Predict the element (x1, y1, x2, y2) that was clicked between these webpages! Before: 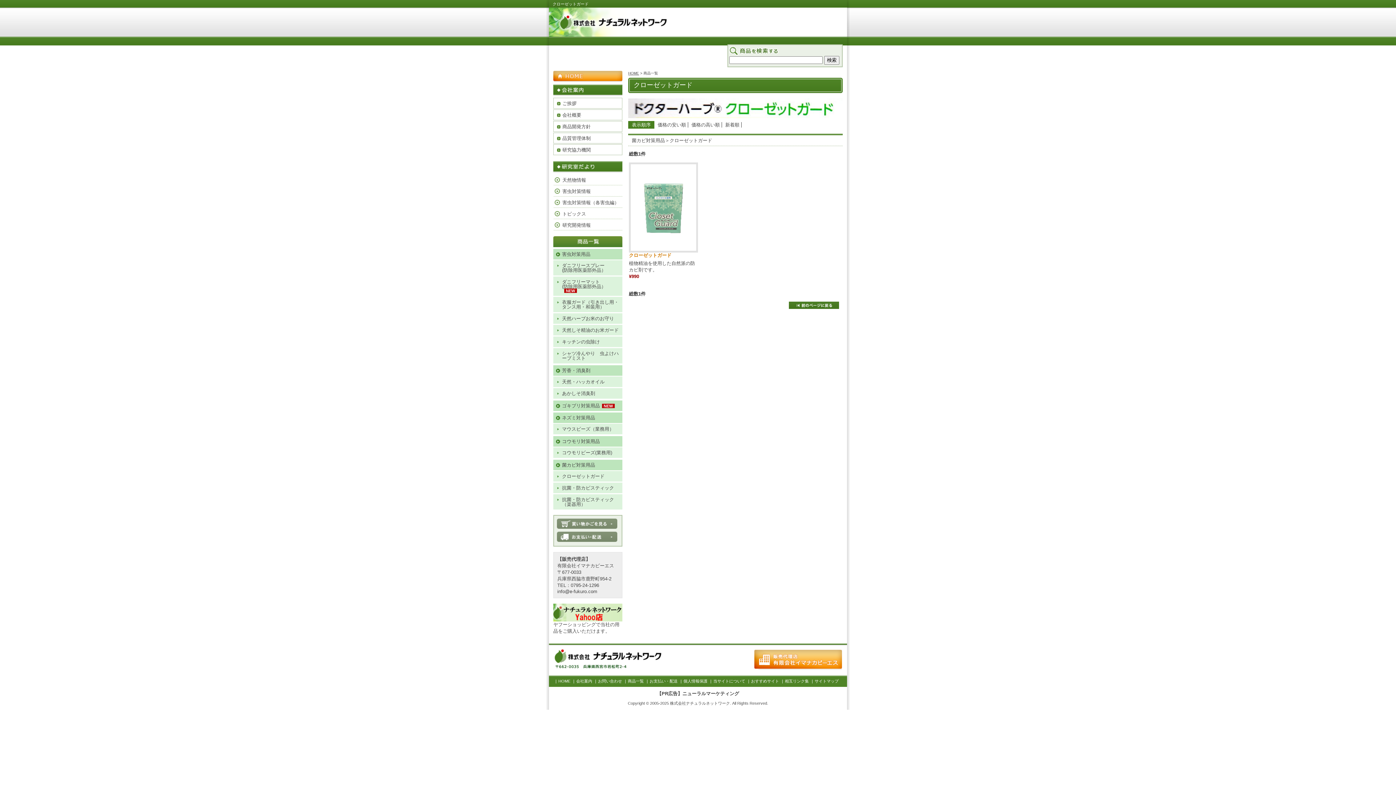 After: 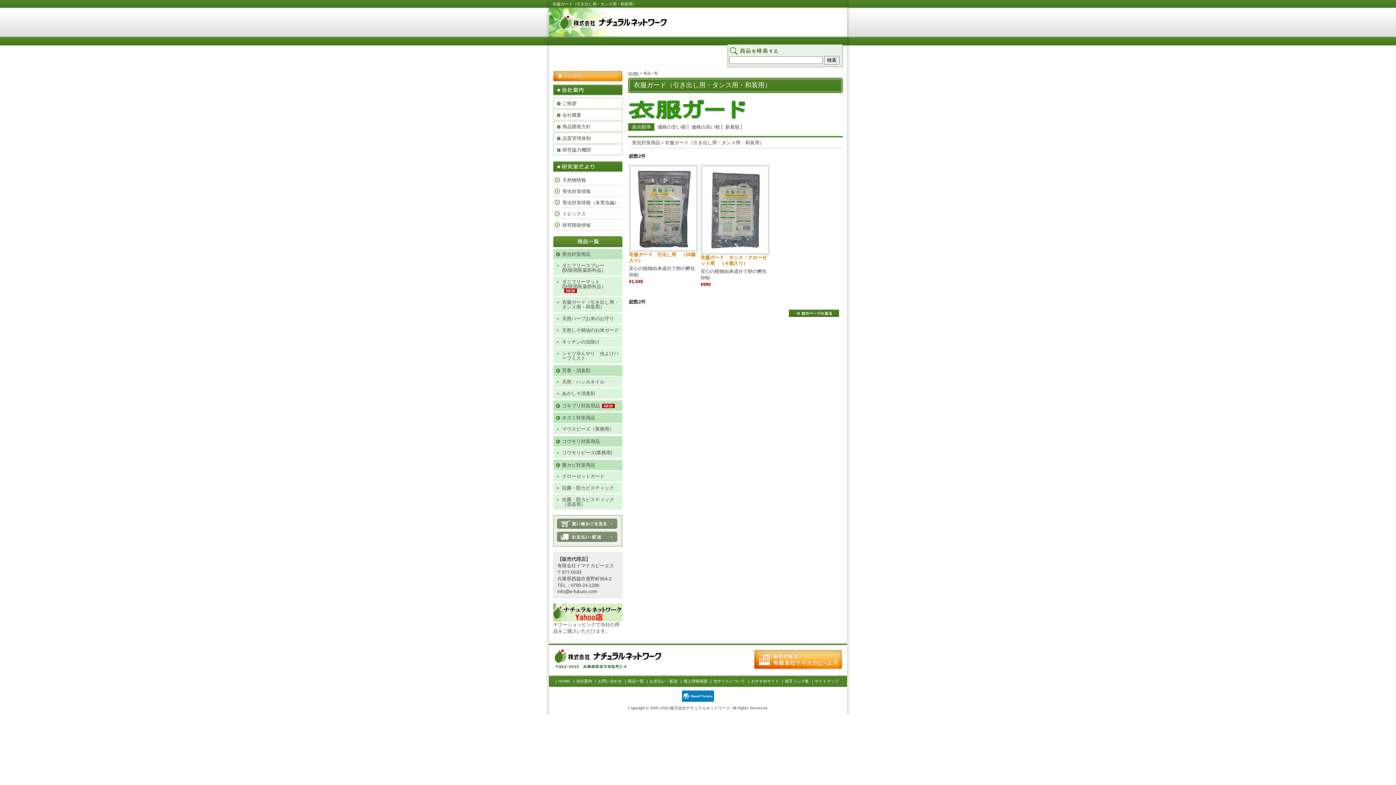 Action: bbox: (553, 297, 622, 313) label: 衣服ガード（引き出し用・タンス用・和装用）